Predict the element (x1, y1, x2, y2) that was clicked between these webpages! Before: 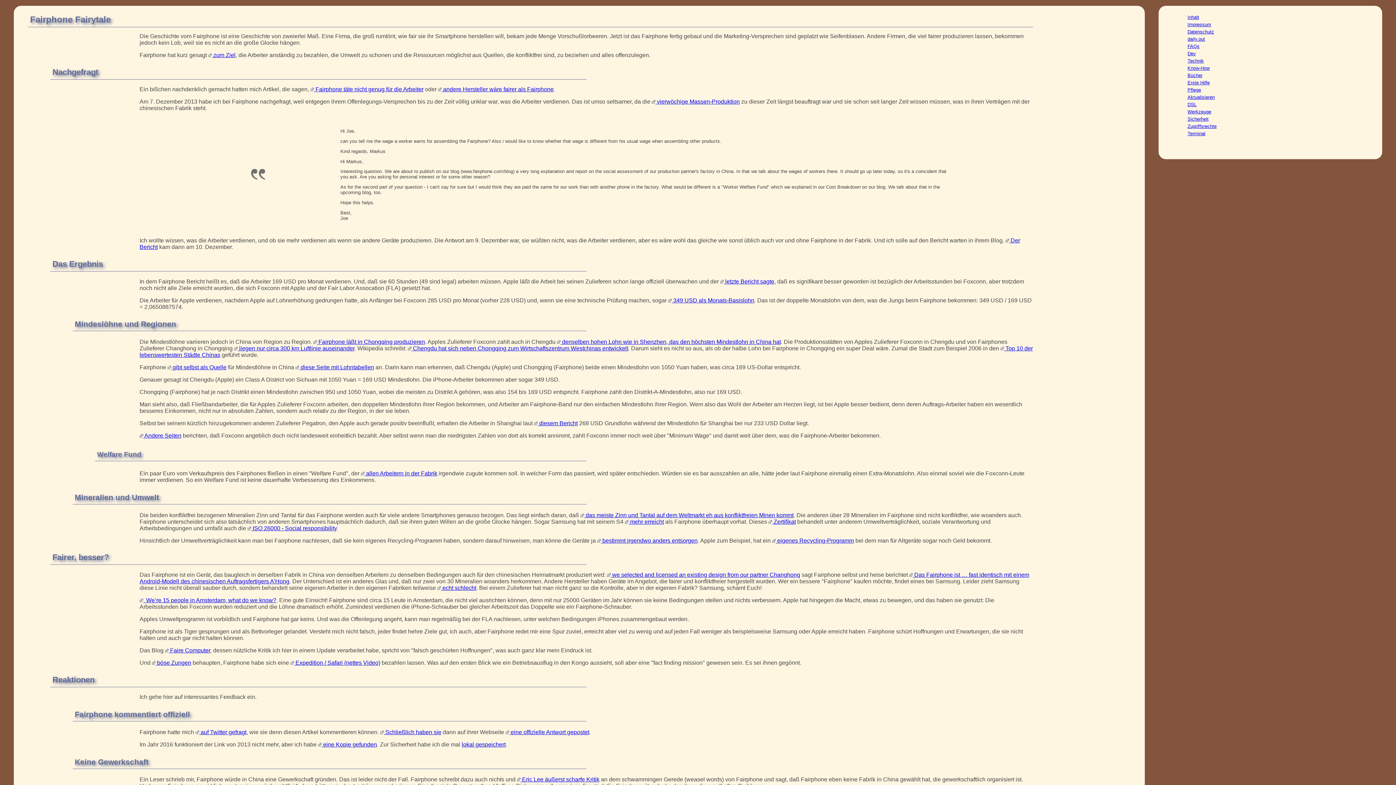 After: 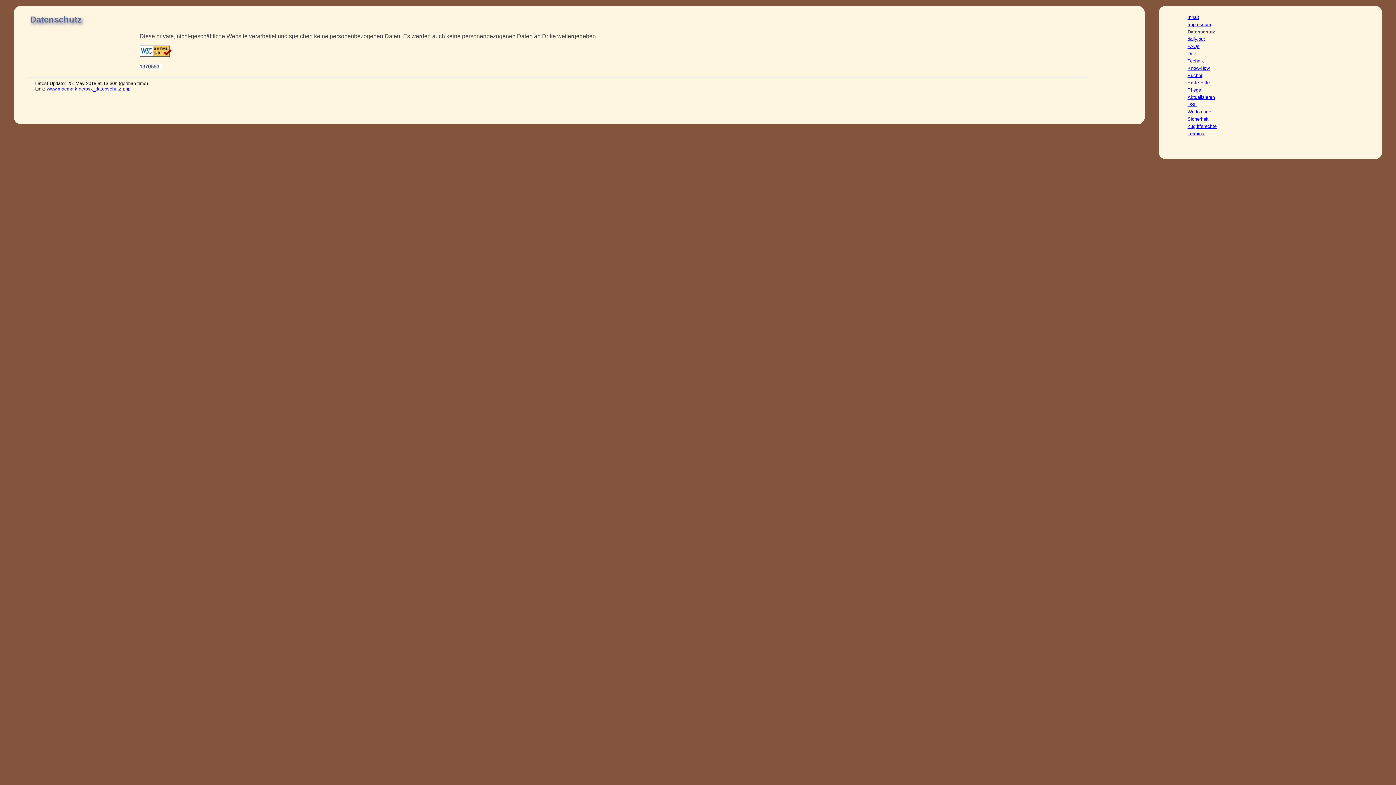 Action: bbox: (1187, 29, 1214, 34) label: Datenschutz